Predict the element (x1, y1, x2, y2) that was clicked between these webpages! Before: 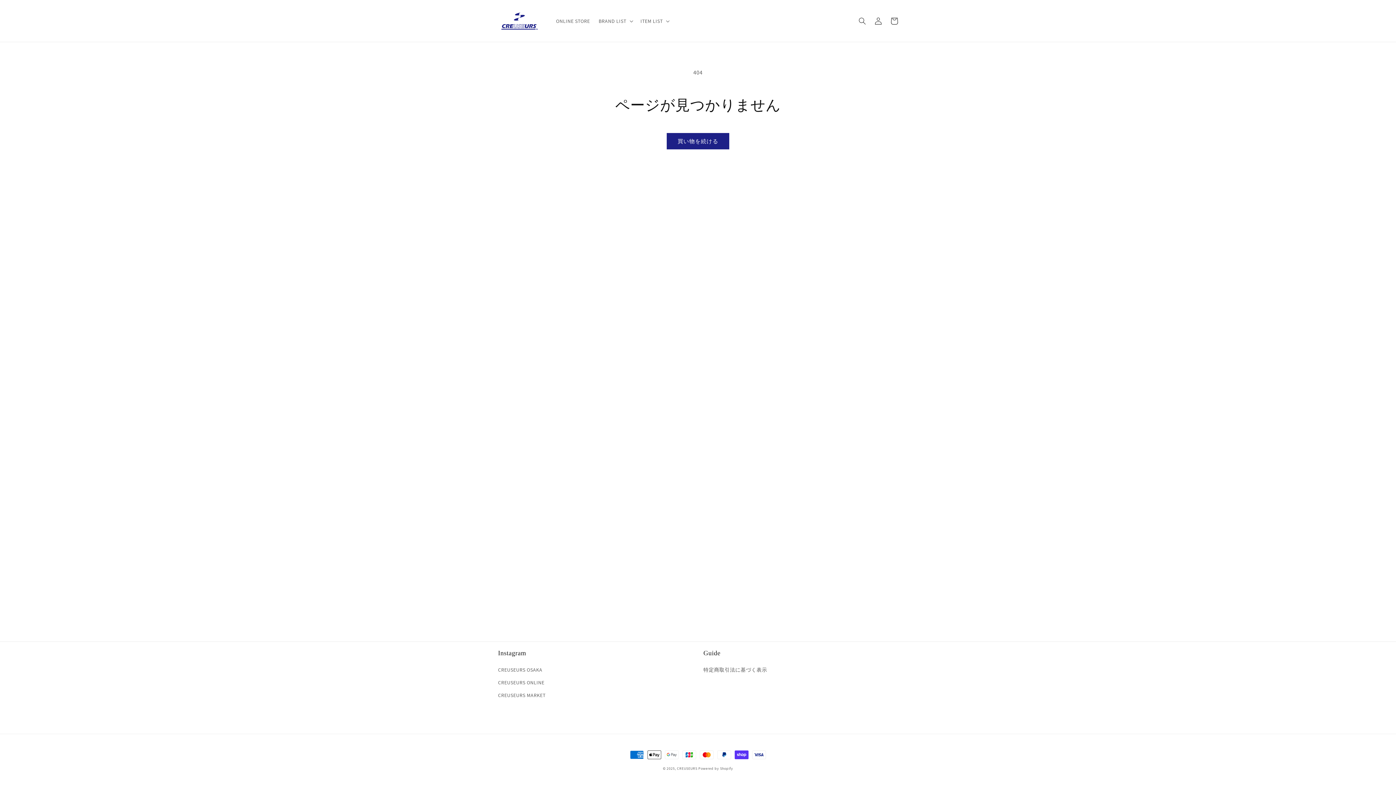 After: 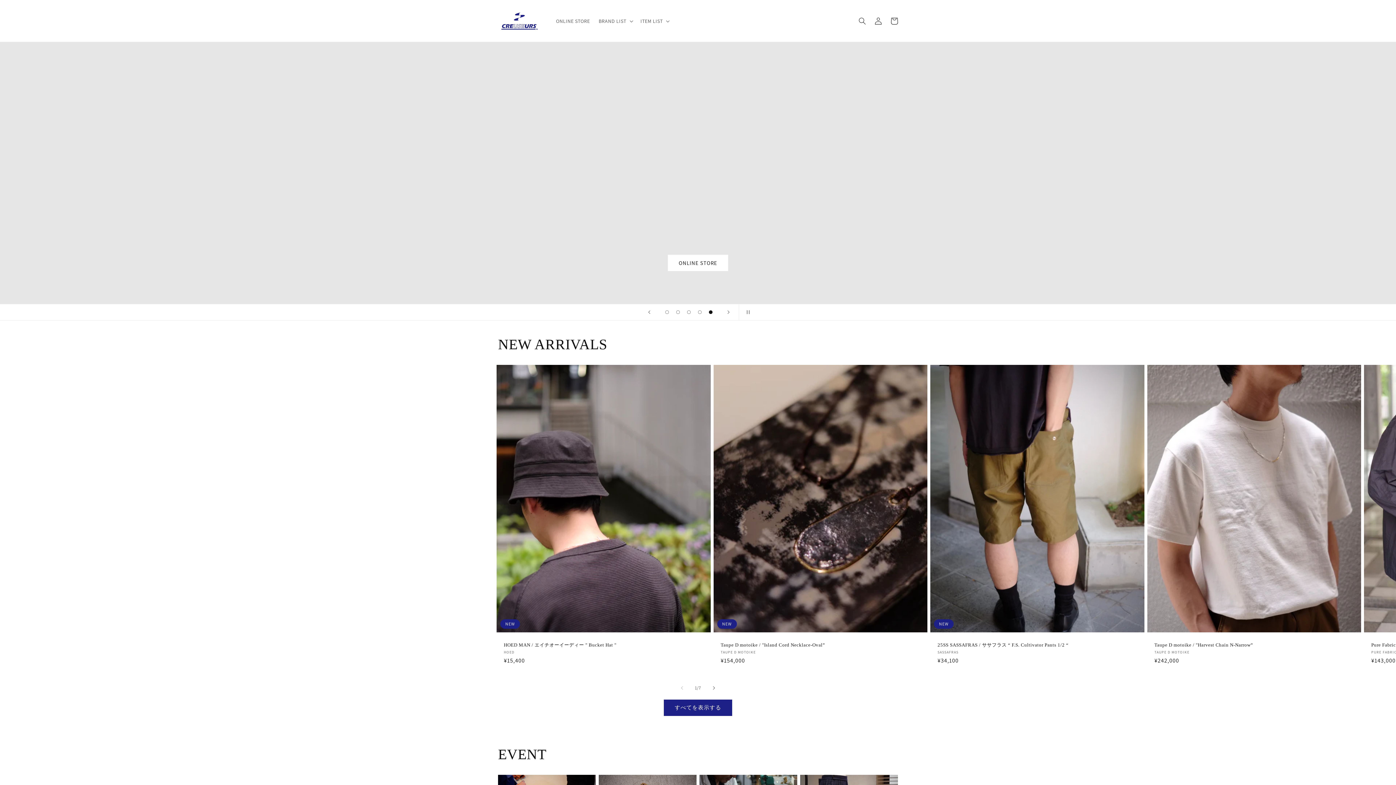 Action: bbox: (495, 7, 544, 34)